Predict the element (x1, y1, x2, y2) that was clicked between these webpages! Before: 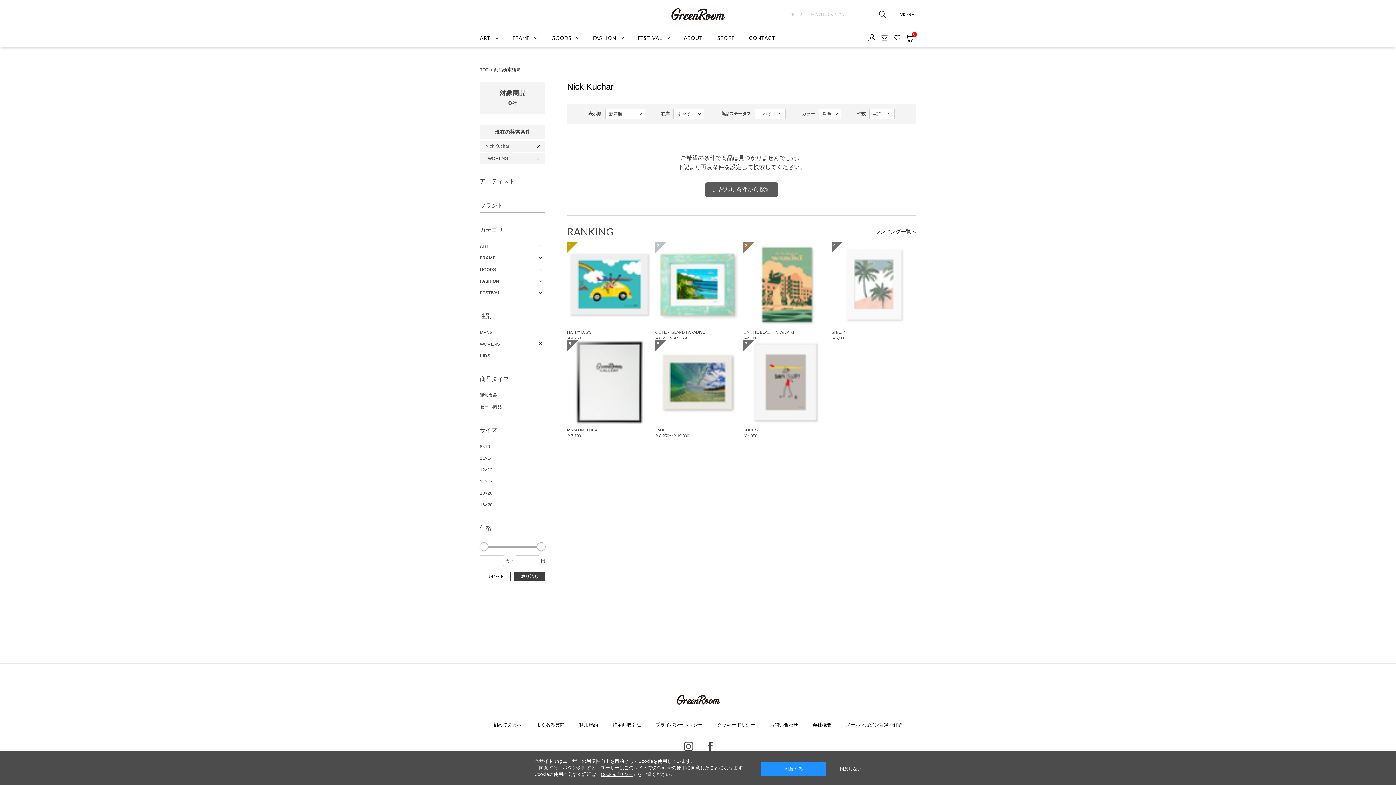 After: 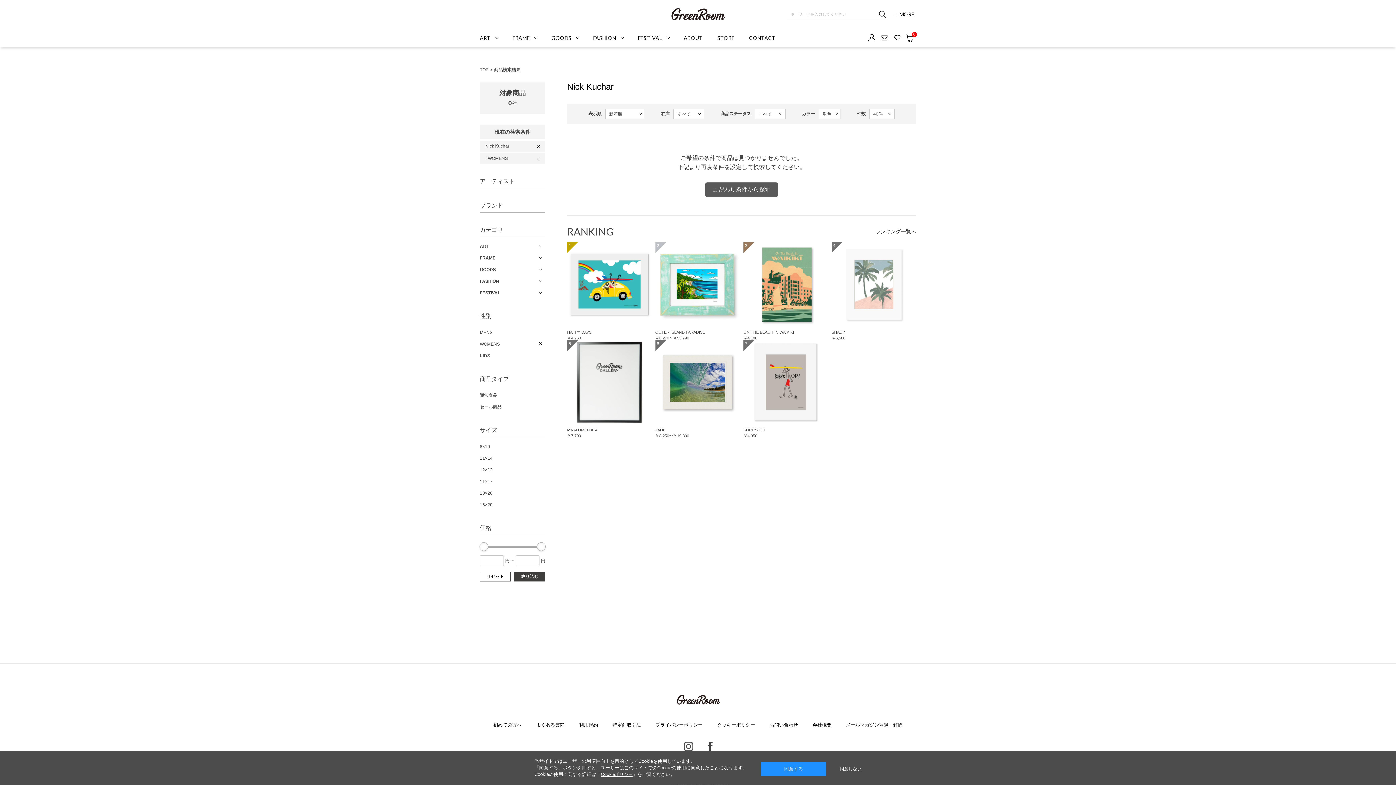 Action: label: リセット bbox: (480, 572, 510, 581)